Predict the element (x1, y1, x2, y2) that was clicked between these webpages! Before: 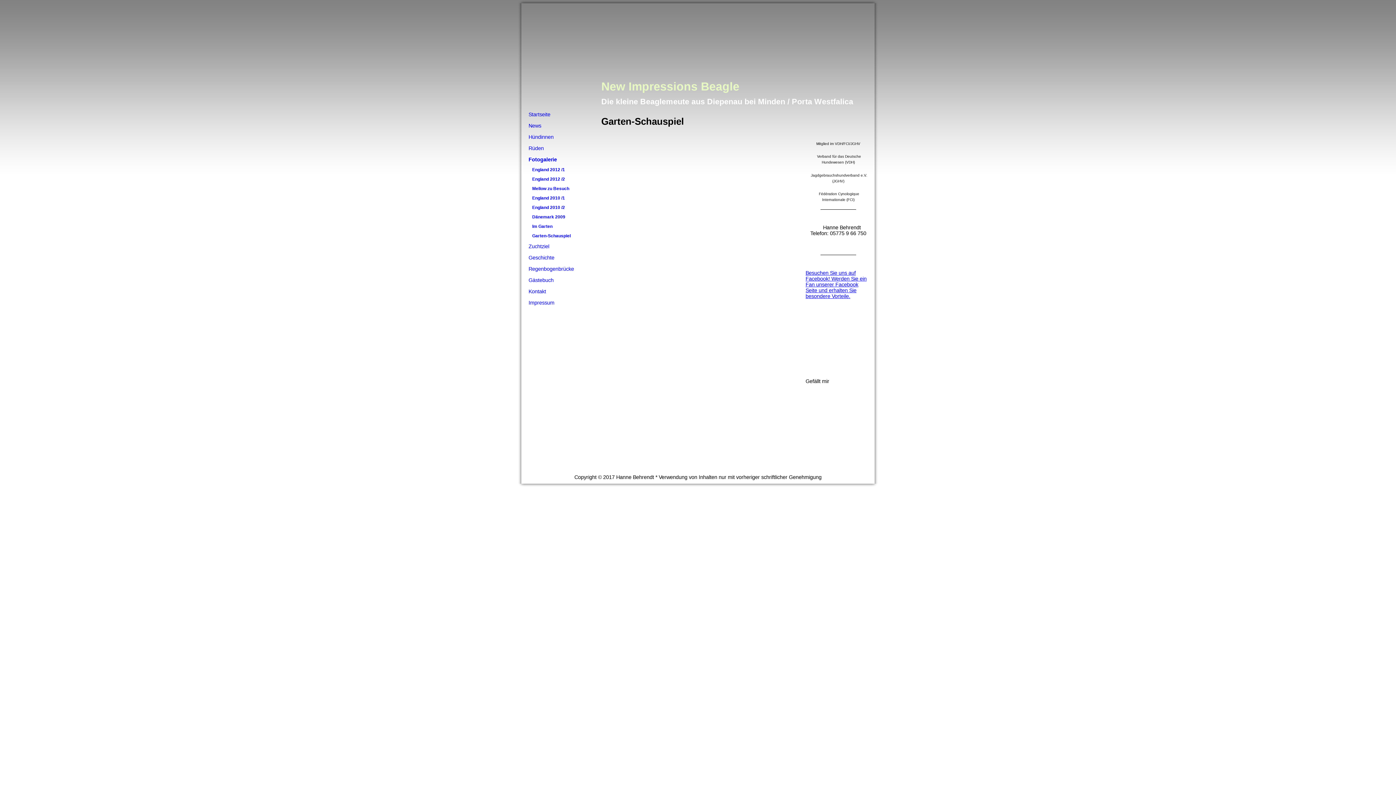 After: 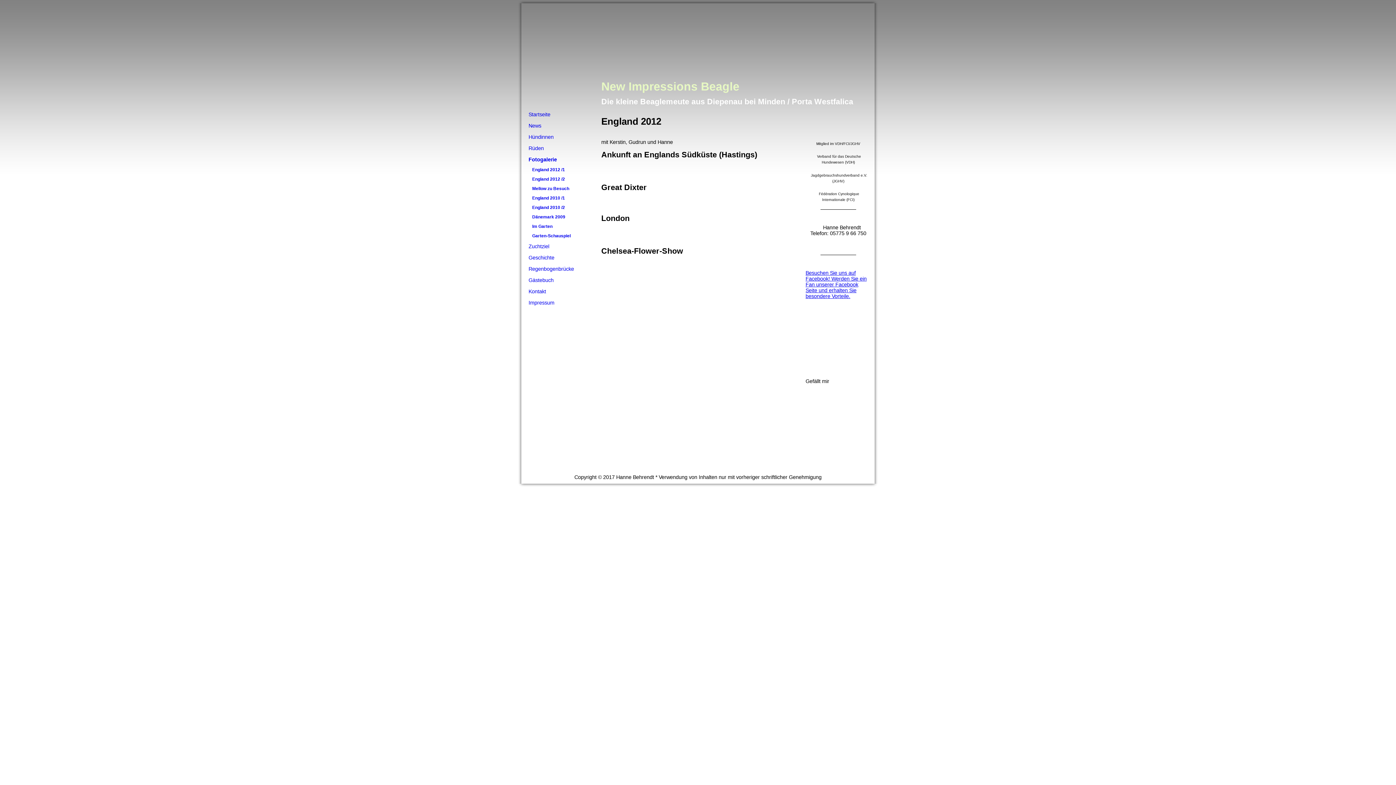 Action: label: England 2012 /1 bbox: (521, 165, 593, 174)